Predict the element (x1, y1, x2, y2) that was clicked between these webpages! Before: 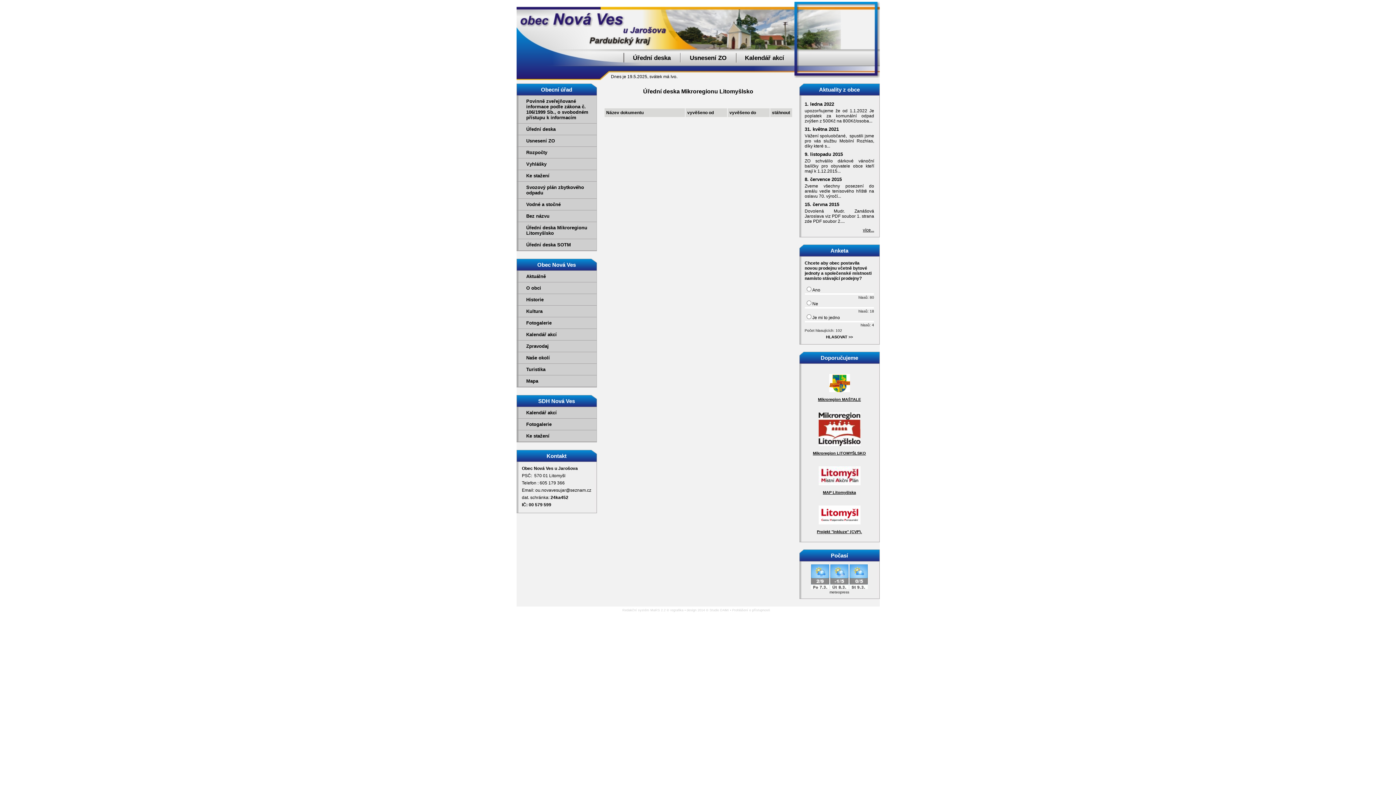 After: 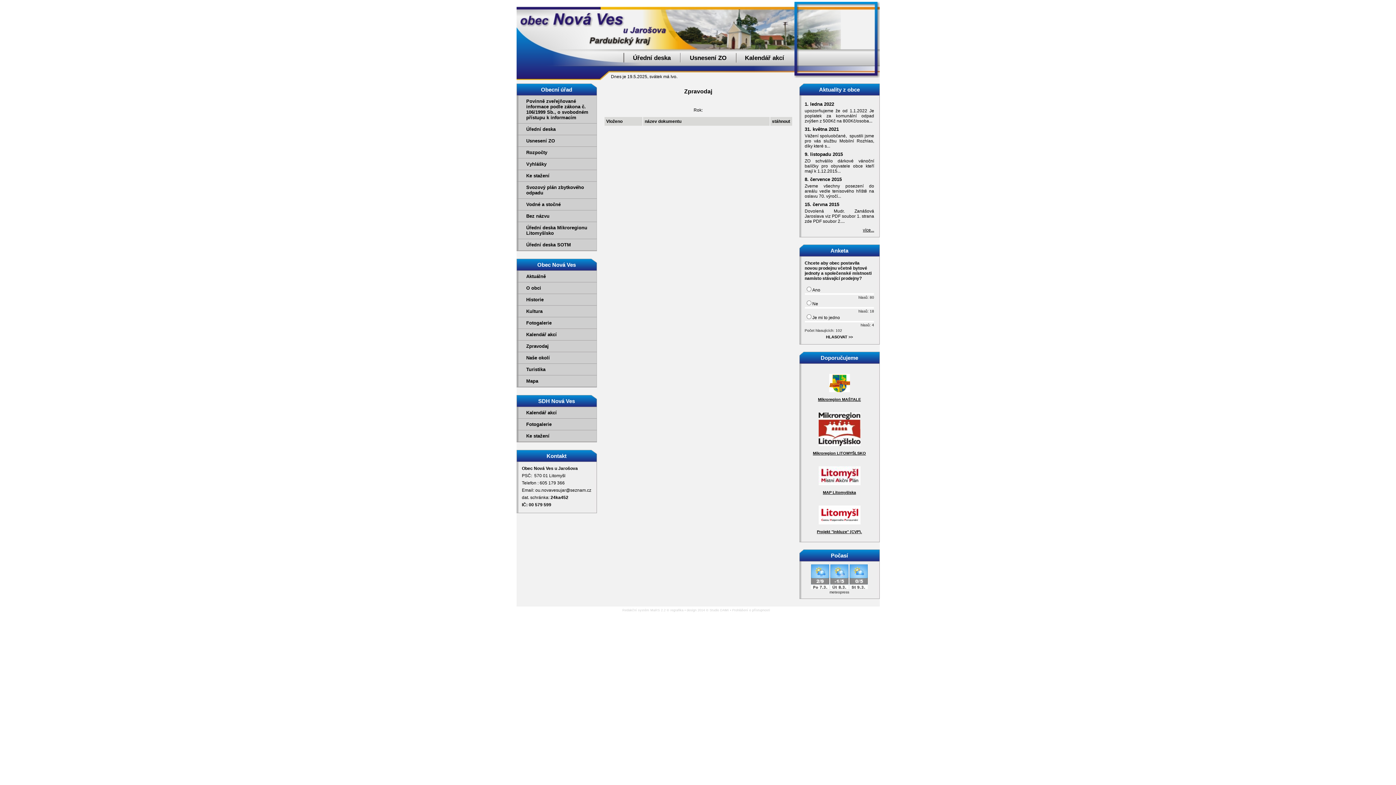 Action: bbox: (522, 340, 595, 352) label: Zpravodaj